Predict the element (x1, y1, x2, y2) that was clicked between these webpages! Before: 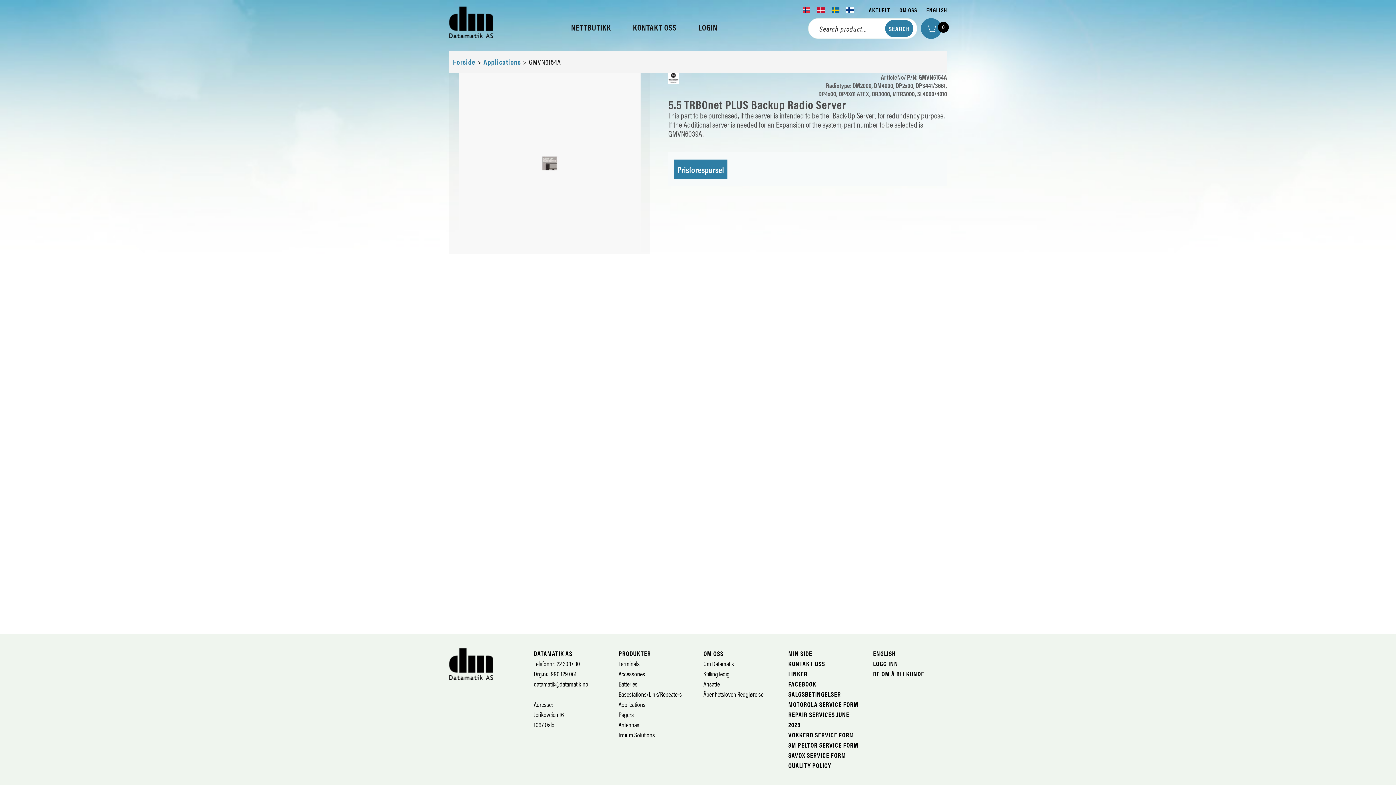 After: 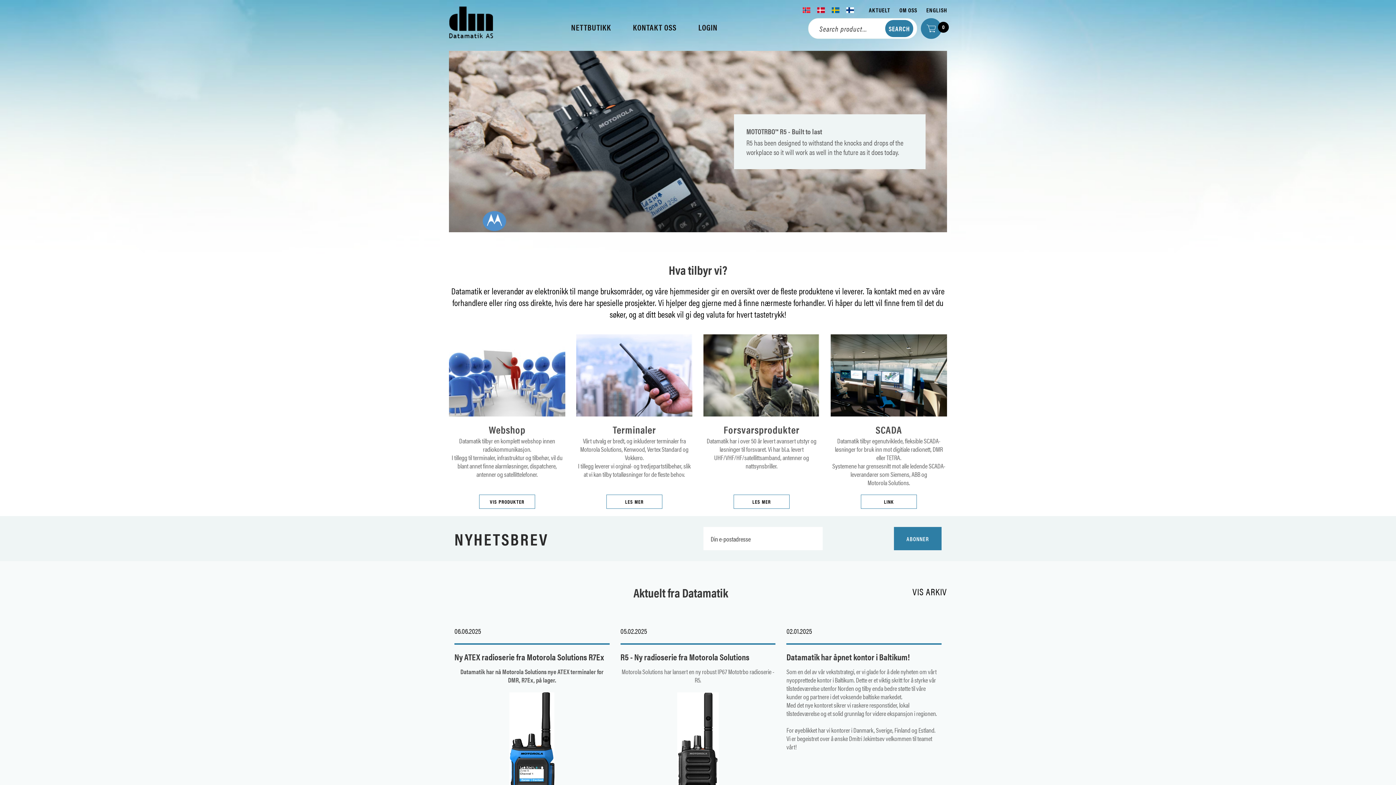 Action: bbox: (449, 674, 493, 683)